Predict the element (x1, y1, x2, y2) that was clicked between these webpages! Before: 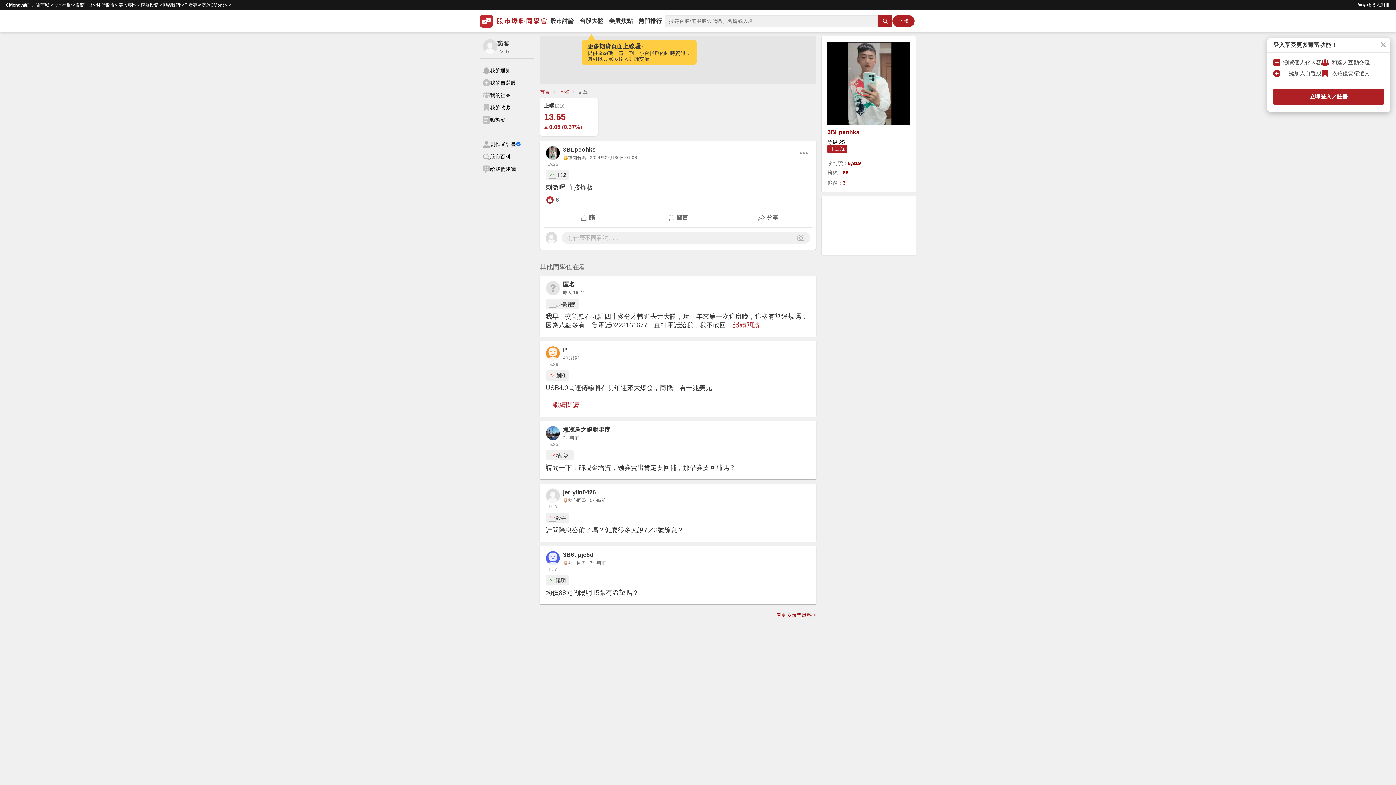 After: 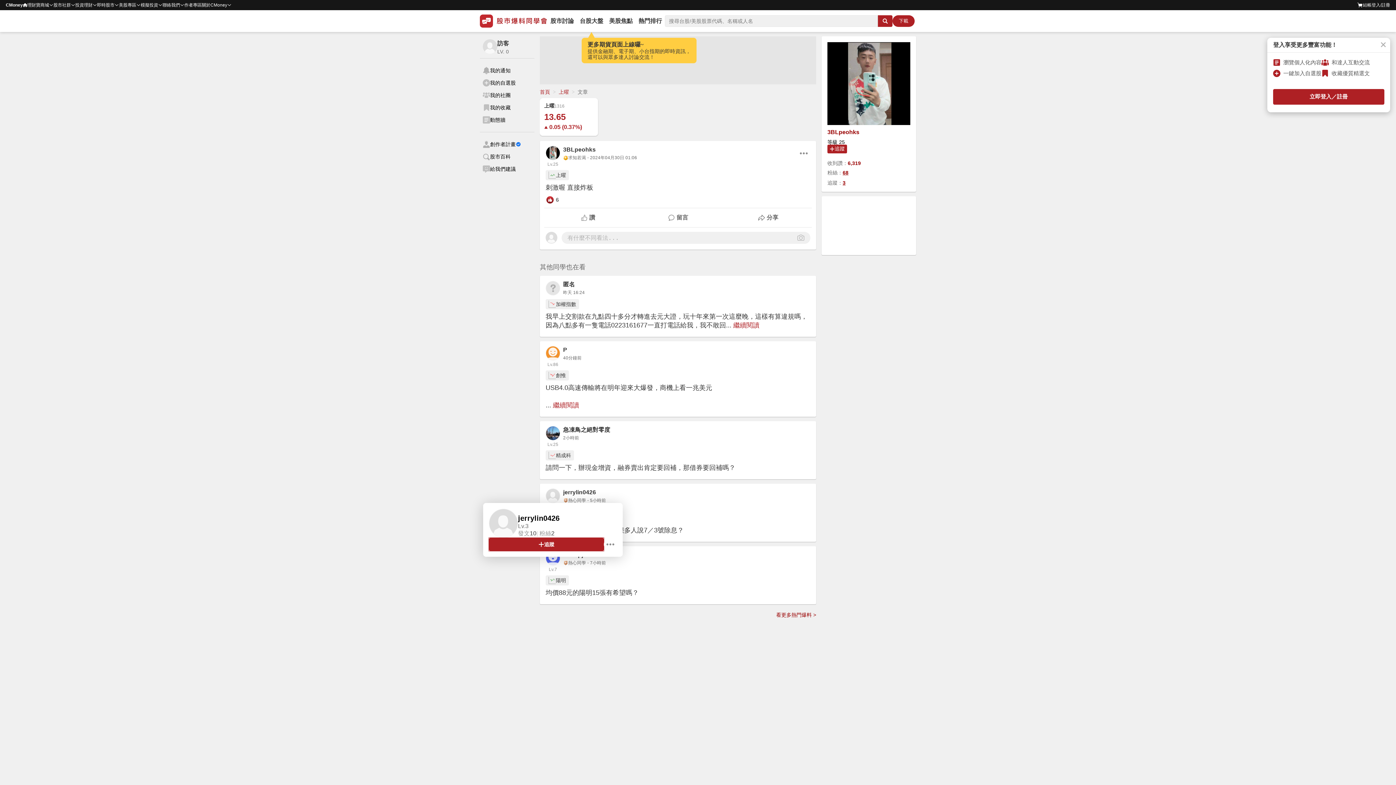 Action: bbox: (545, 488, 560, 503)